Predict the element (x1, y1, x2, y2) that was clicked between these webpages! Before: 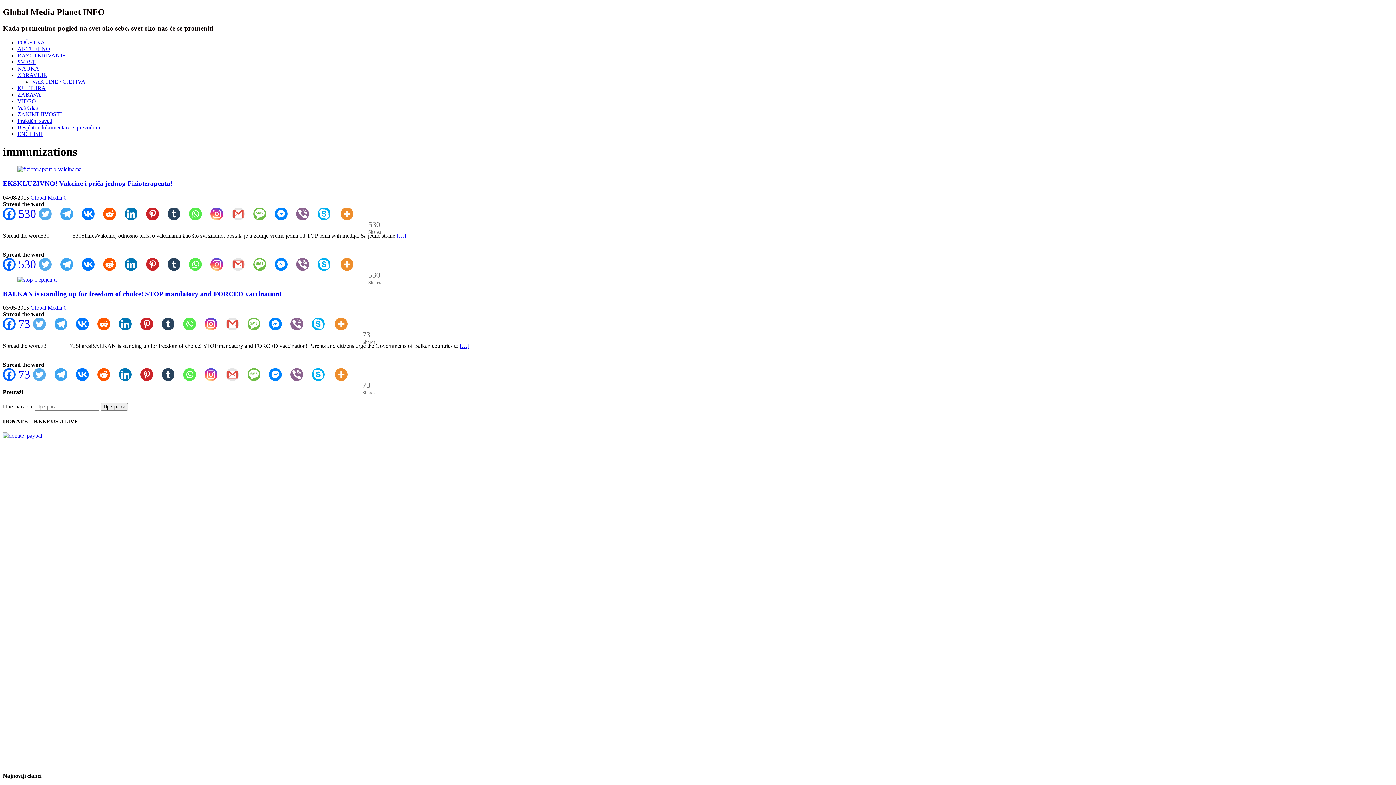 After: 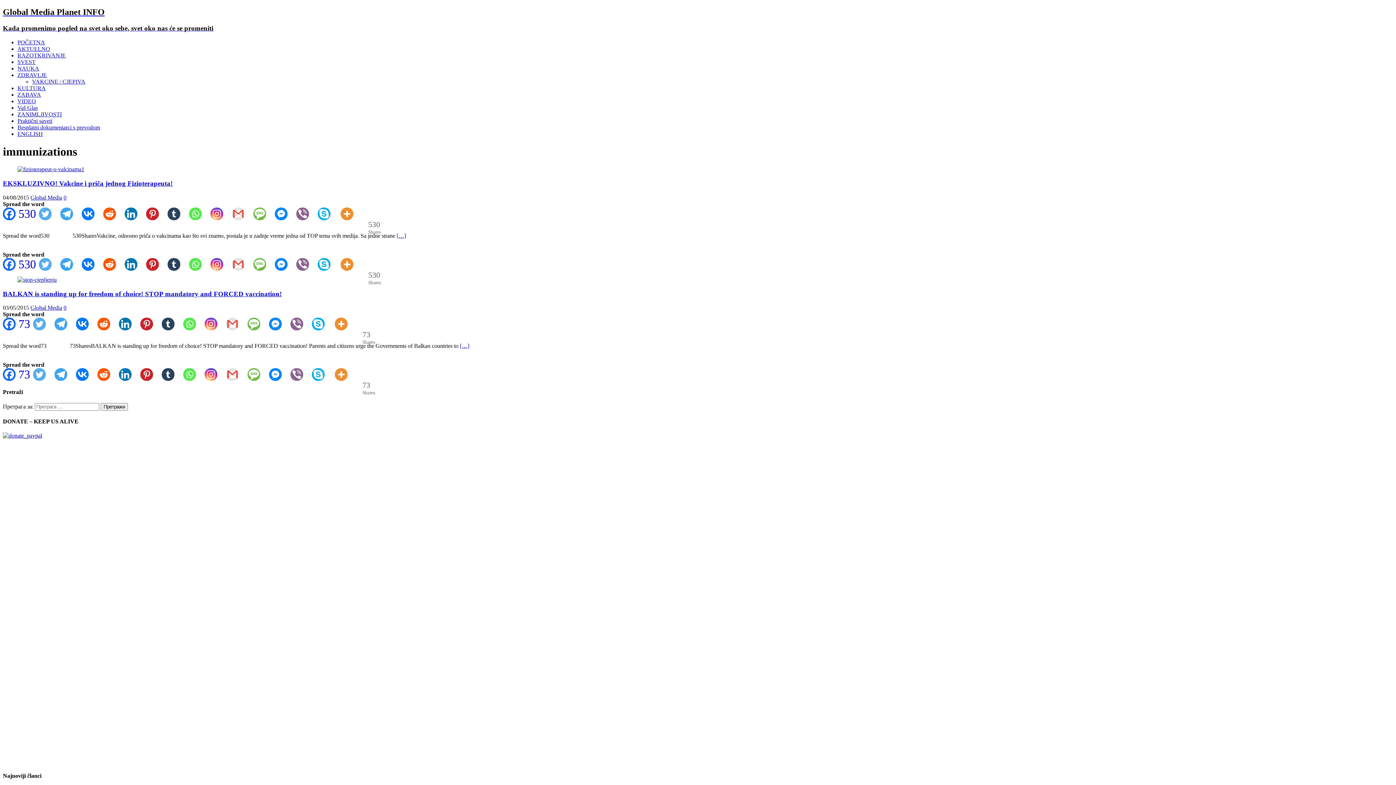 Action: label: Tumblr bbox: (161, 368, 183, 381)